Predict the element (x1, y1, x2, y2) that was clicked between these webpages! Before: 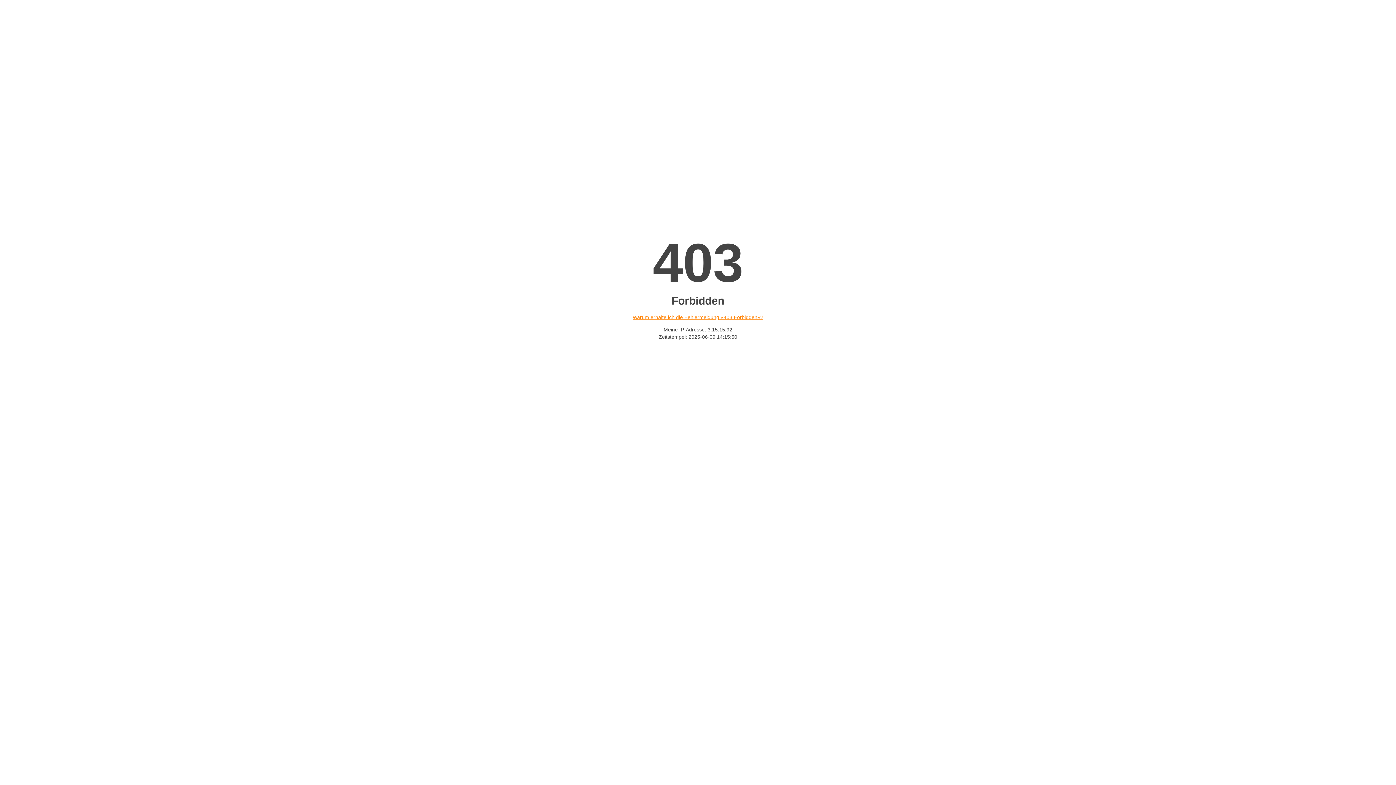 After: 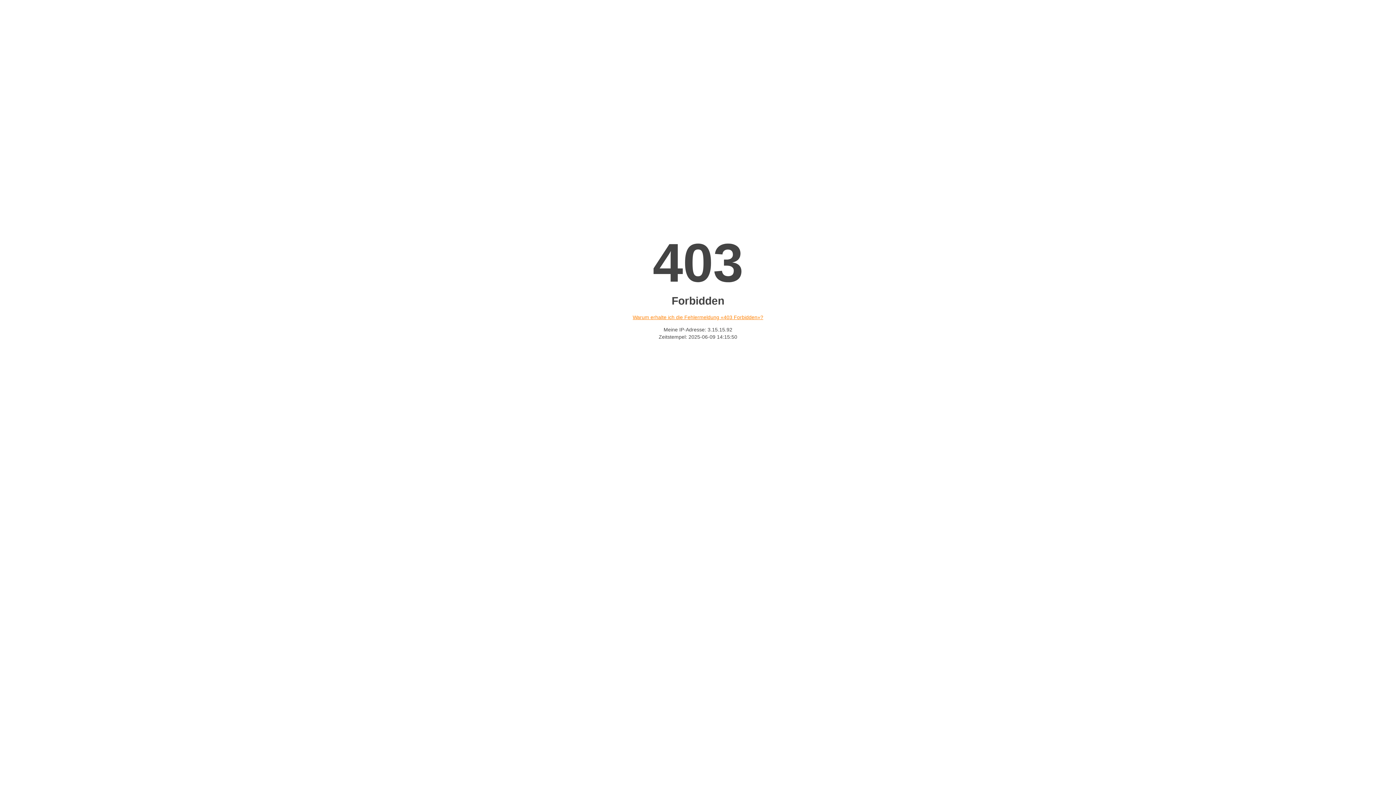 Action: bbox: (632, 314, 763, 320) label: Warum erhalte ich die Fehlermeldung «403 Forbidden»?